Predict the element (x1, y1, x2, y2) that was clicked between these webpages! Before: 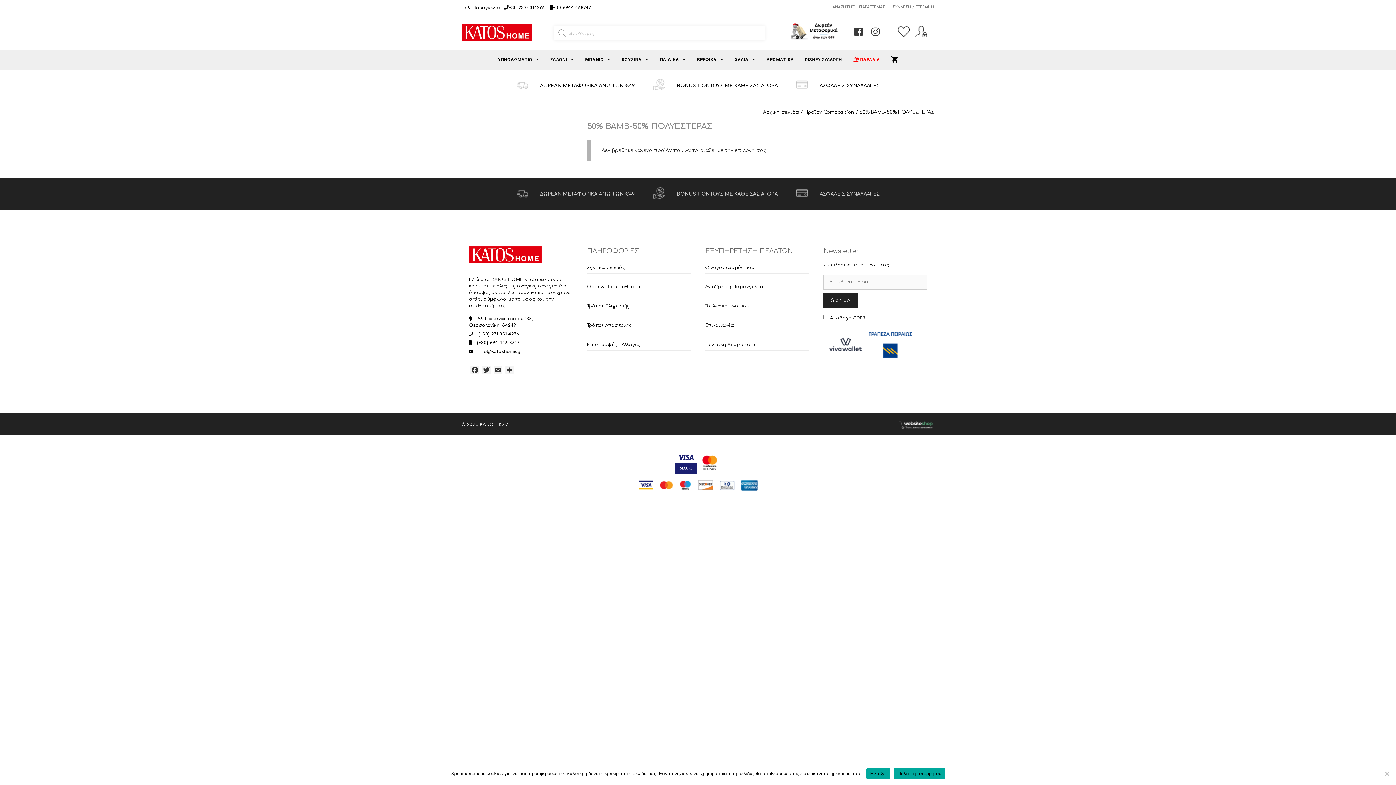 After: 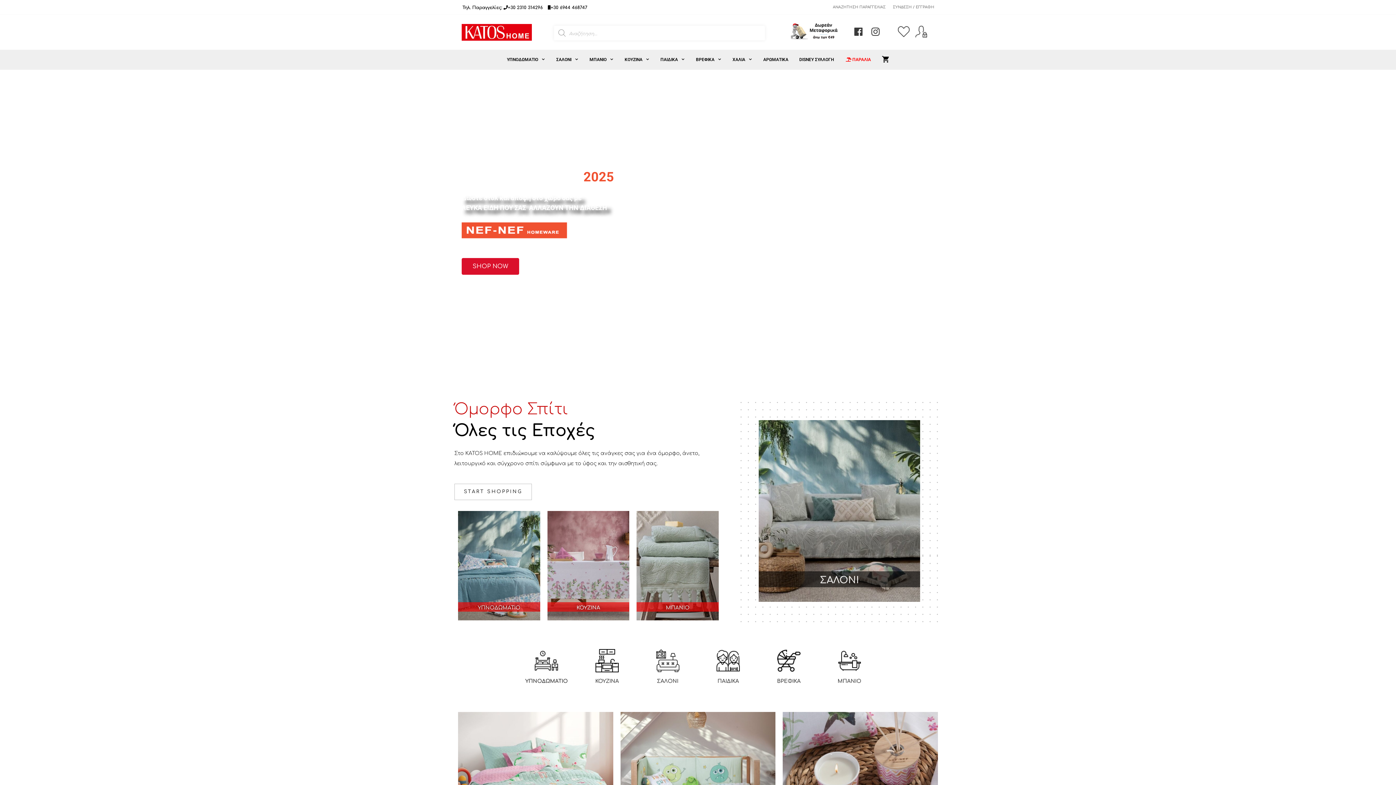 Action: bbox: (763, 109, 799, 114) label: Αρχική σελίδα